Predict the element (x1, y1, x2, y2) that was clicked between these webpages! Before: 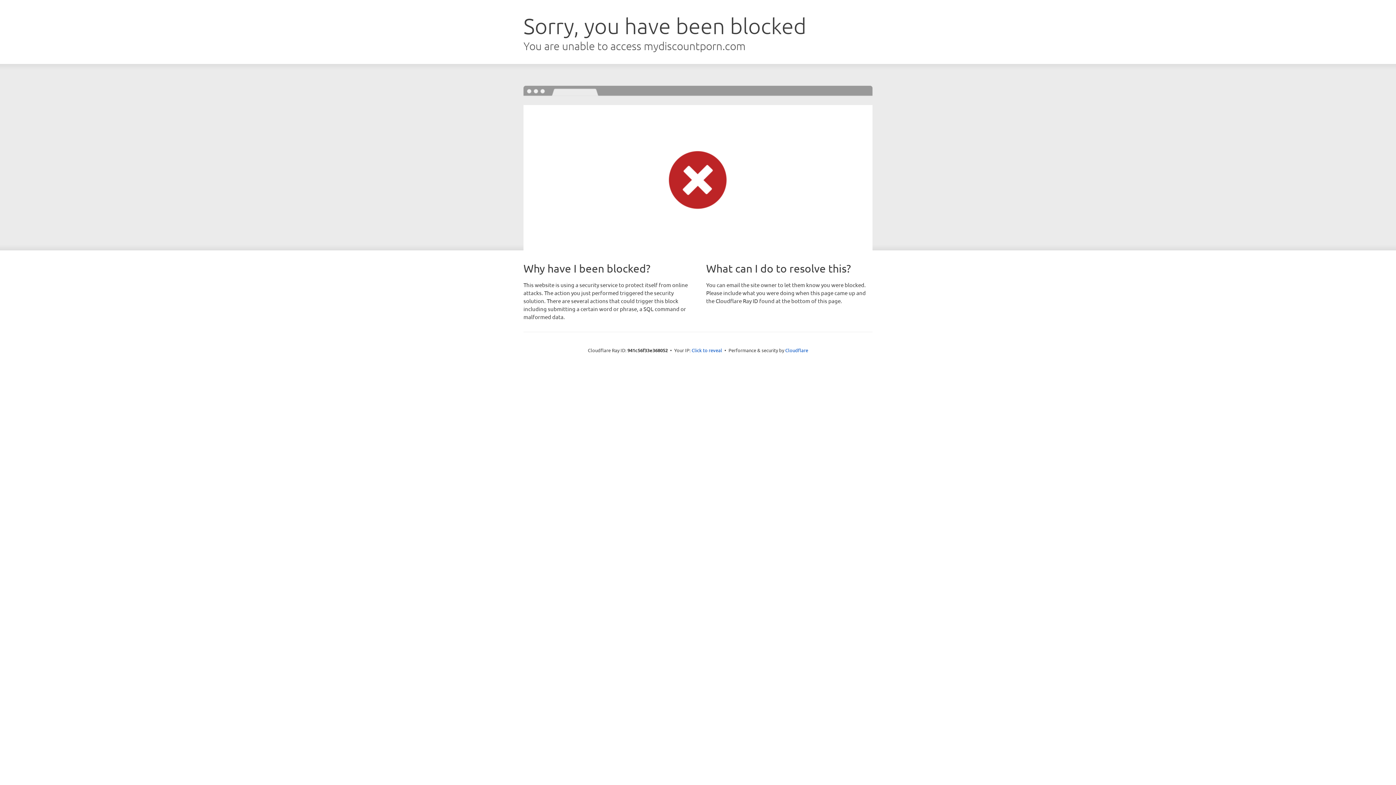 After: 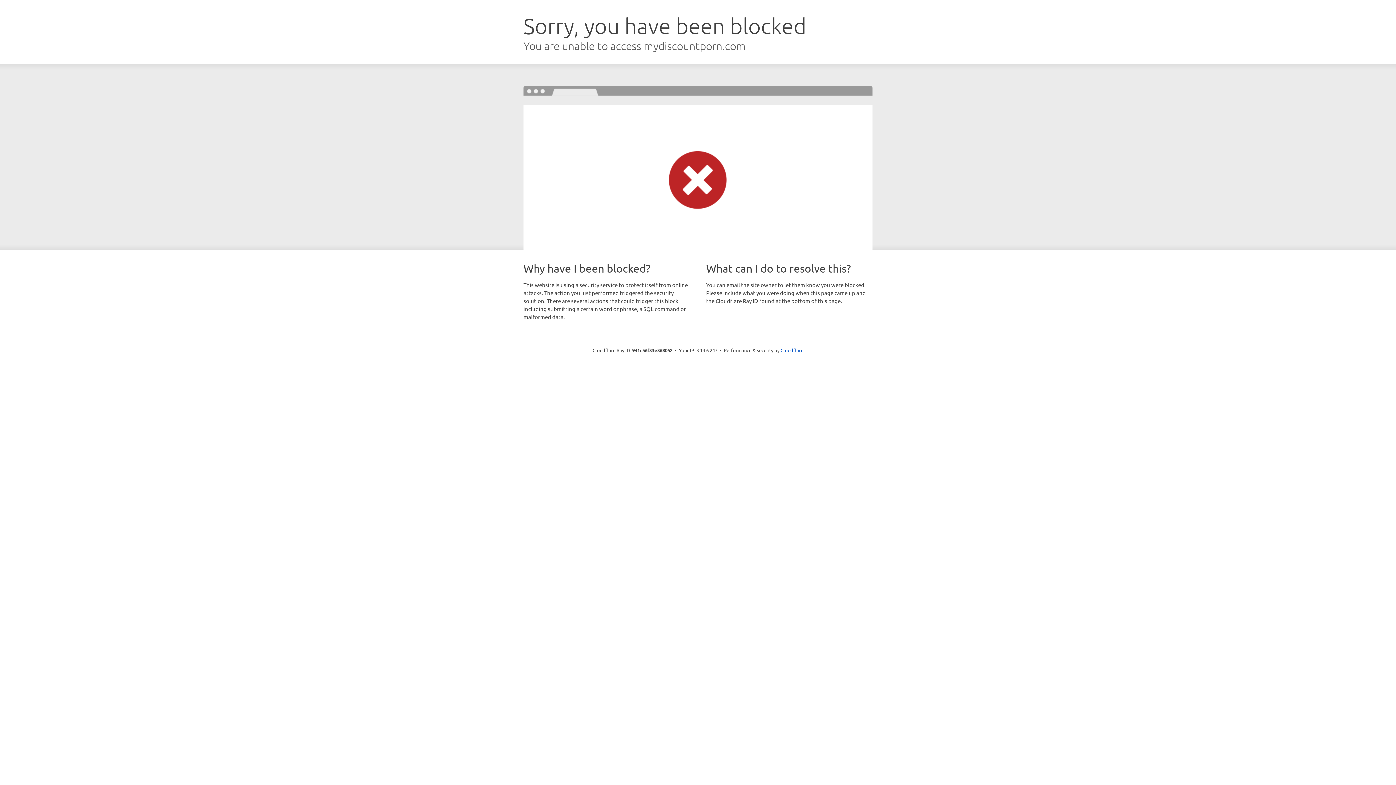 Action: label: Click to reveal bbox: (691, 346, 722, 353)